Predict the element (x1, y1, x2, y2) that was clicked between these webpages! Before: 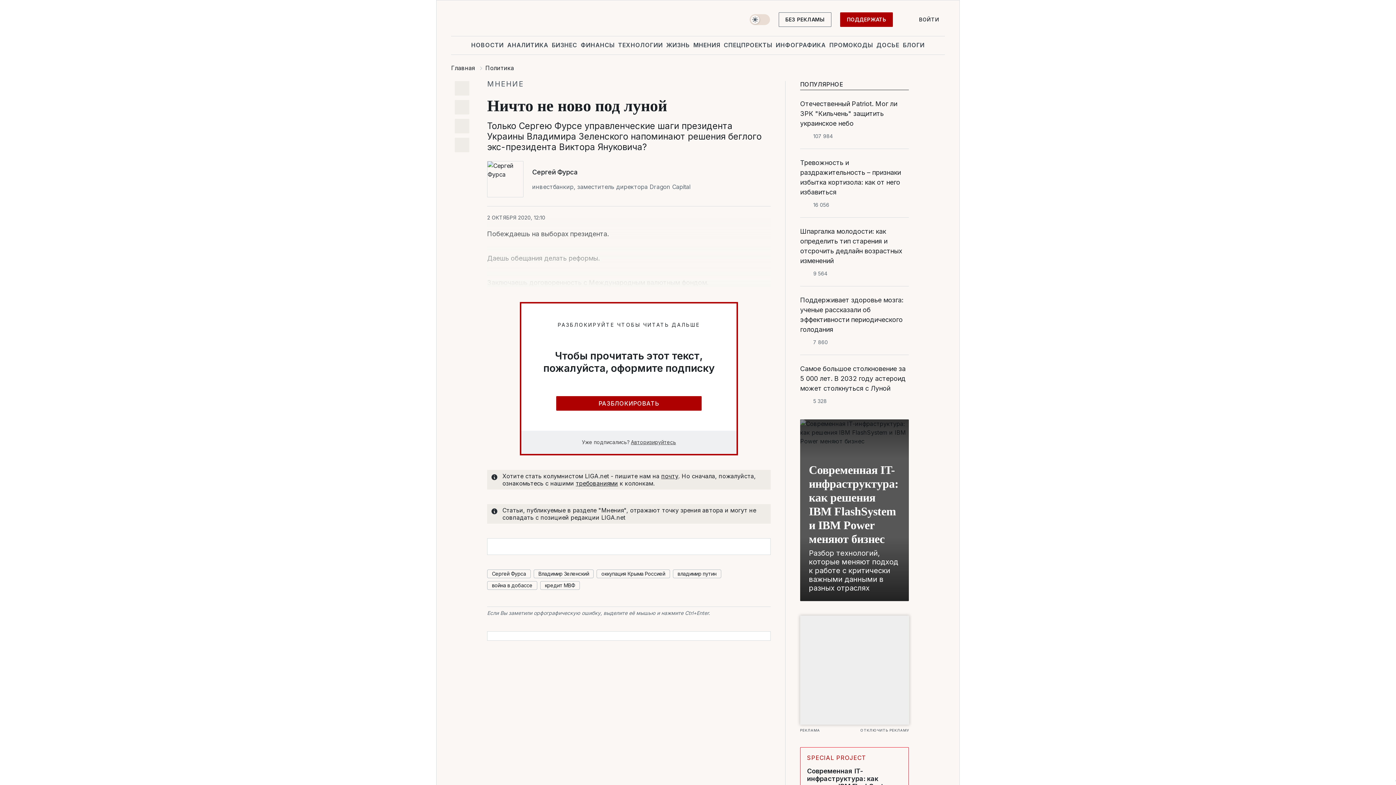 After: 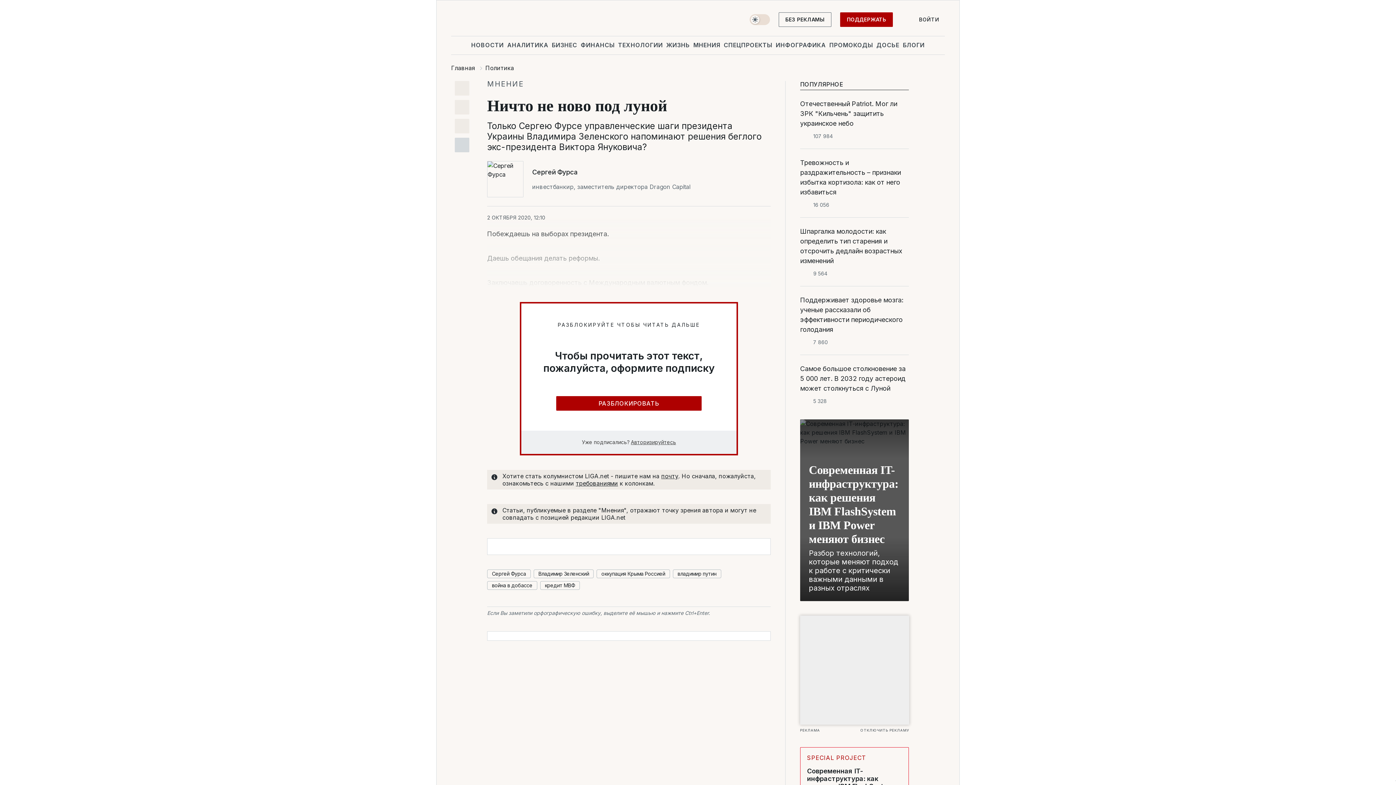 Action: bbox: (454, 137, 469, 152)